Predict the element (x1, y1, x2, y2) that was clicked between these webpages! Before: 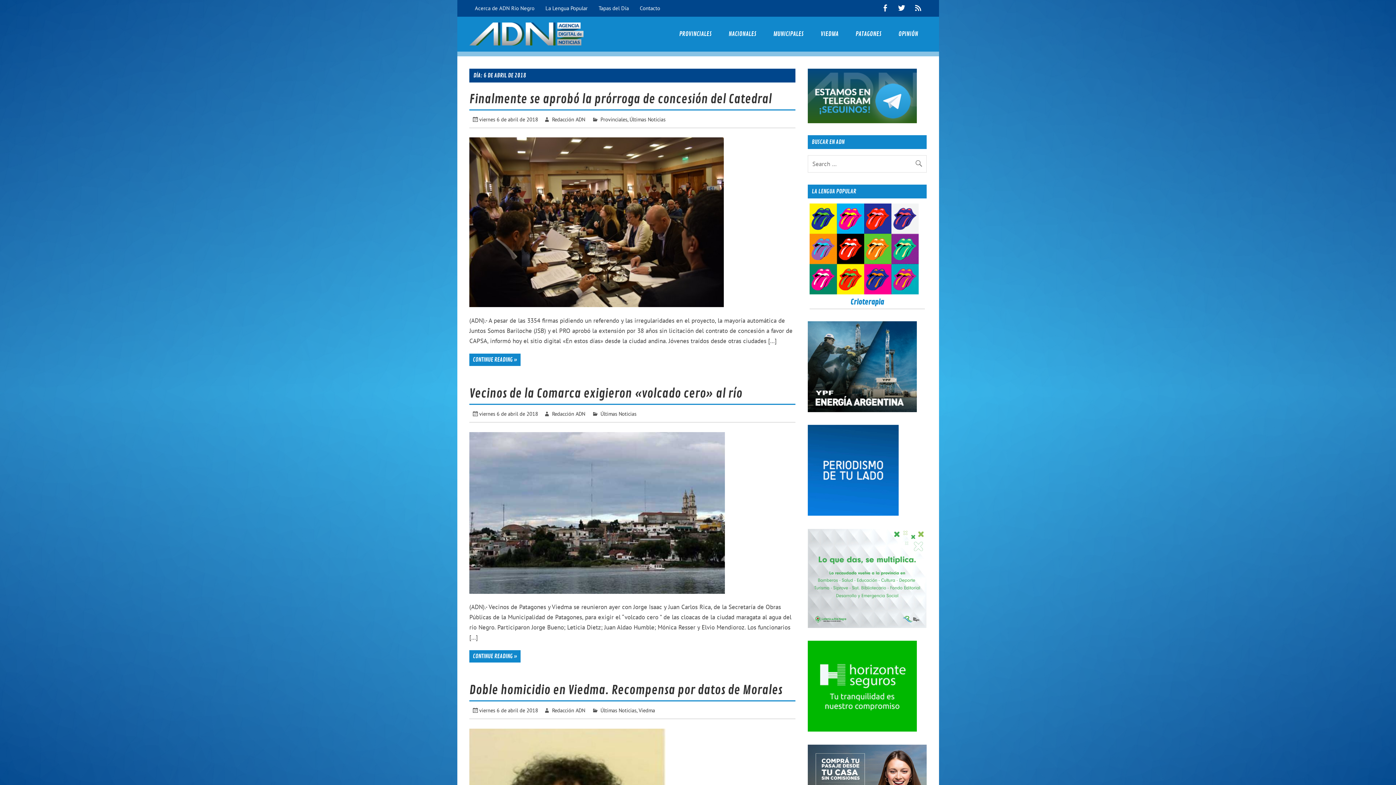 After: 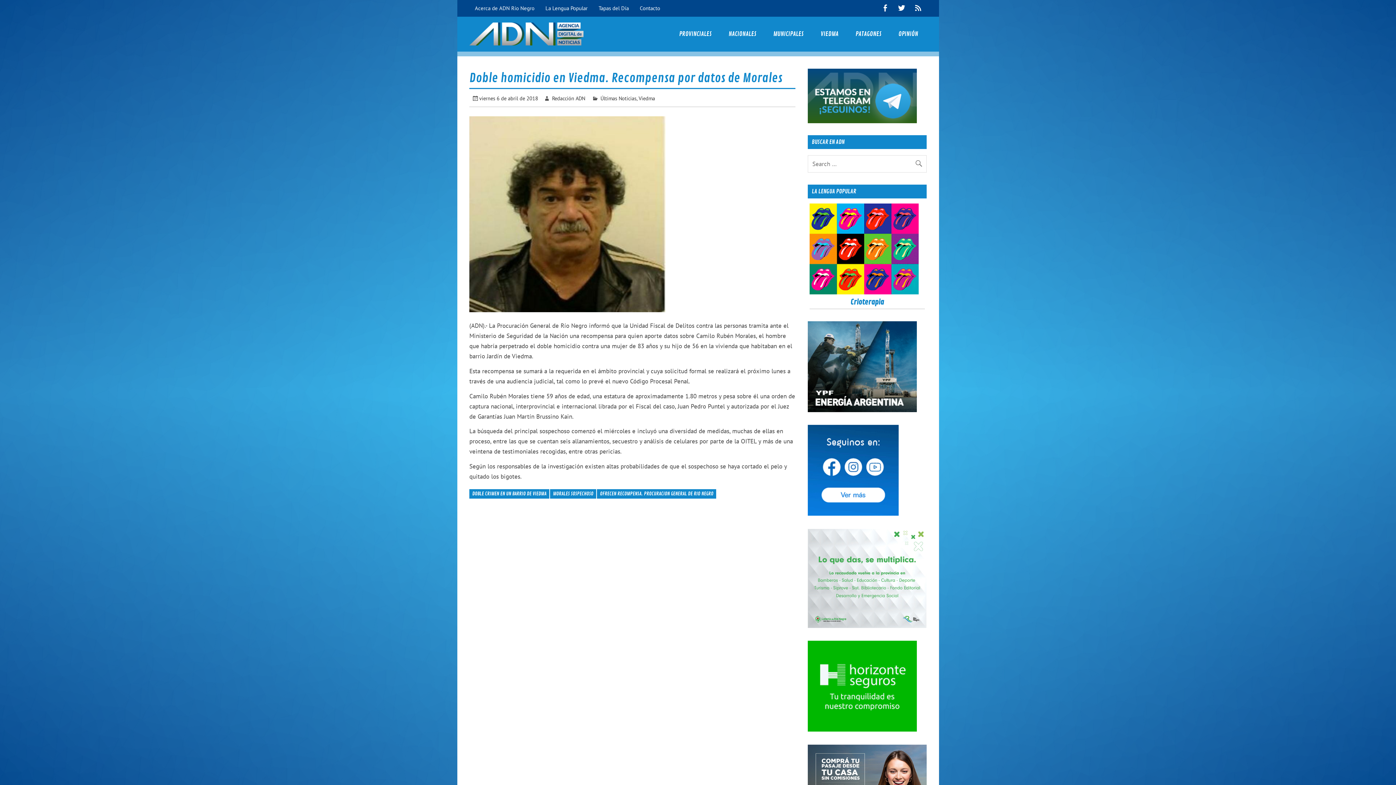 Action: bbox: (479, 707, 538, 714) label: viernes 6 de abril de 2018